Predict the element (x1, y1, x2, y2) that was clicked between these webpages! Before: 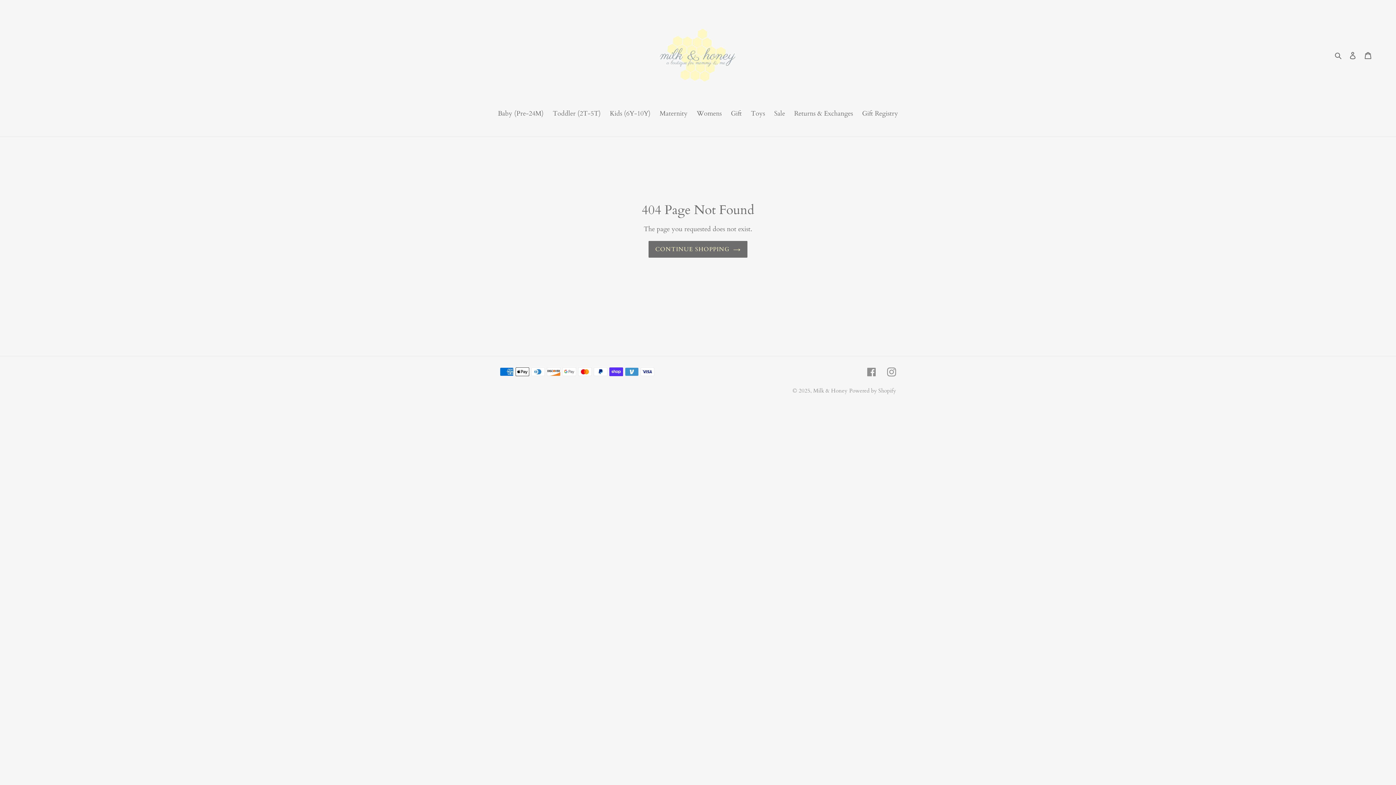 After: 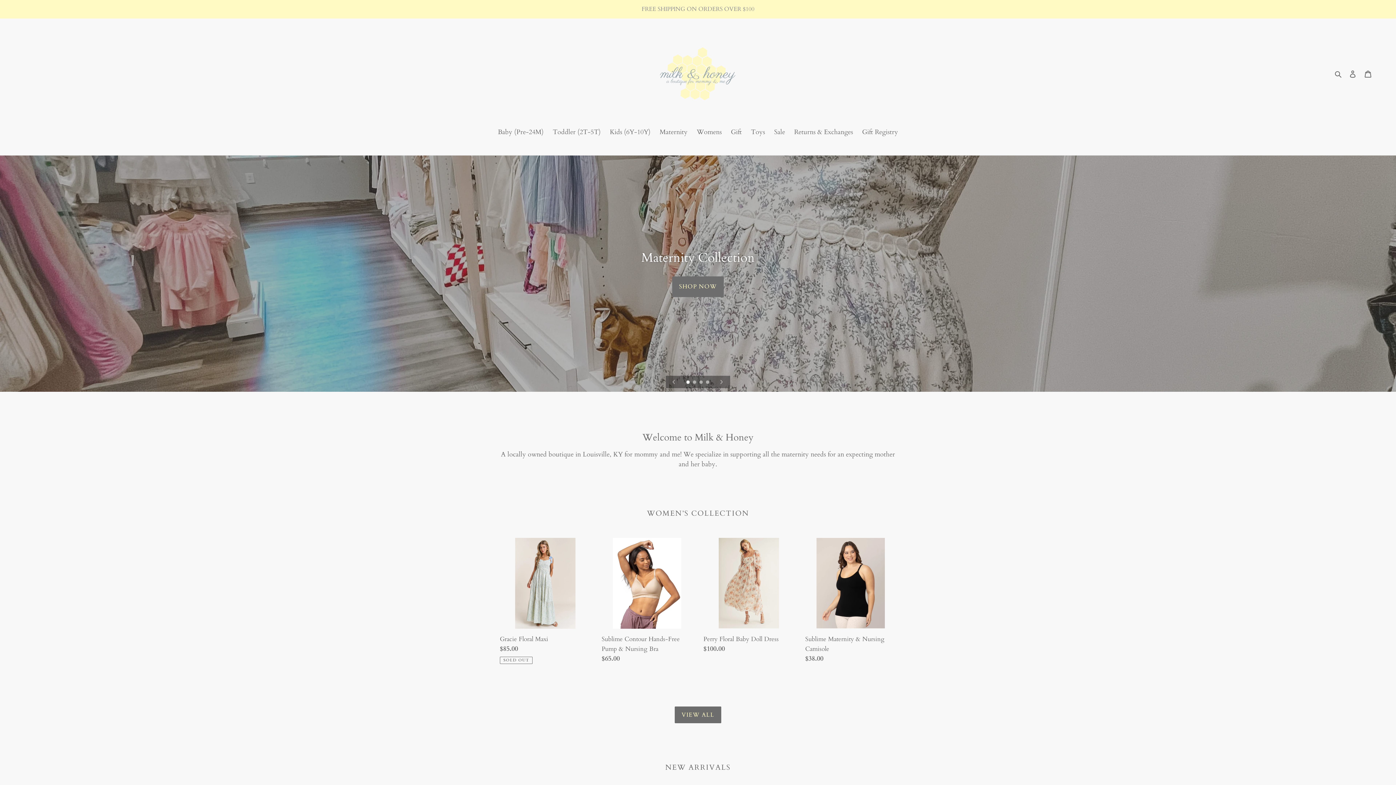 Action: bbox: (813, 387, 847, 394) label: Milk & Honey